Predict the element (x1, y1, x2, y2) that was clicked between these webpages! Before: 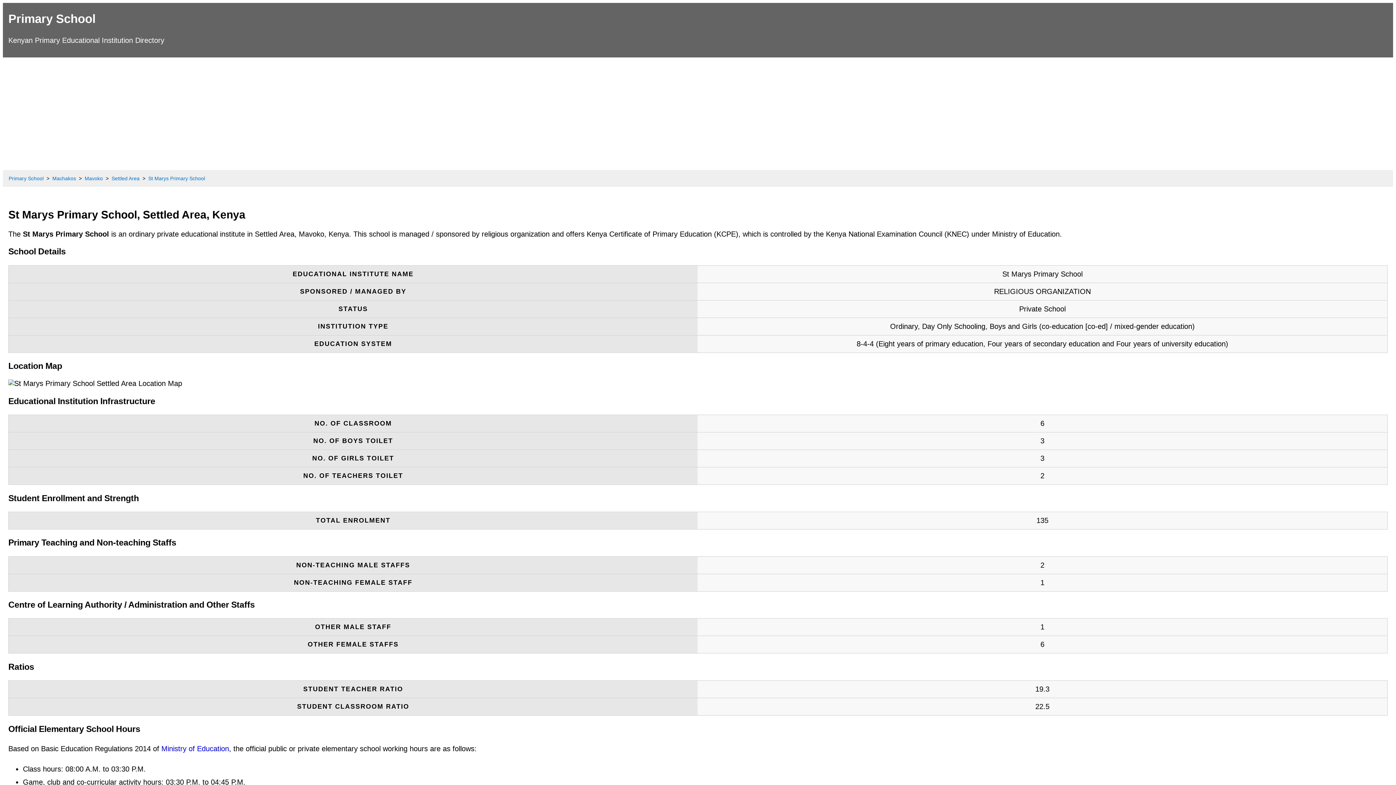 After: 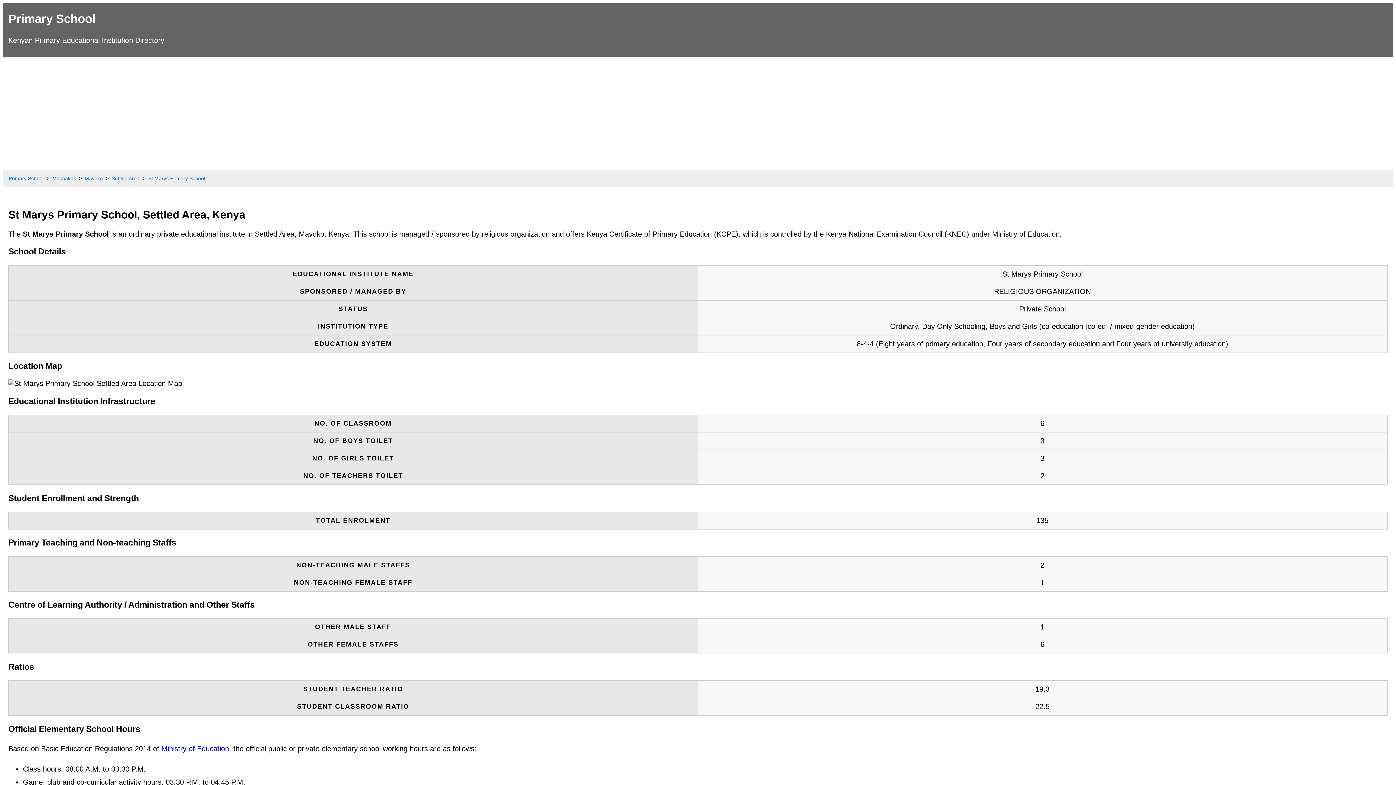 Action: bbox: (148, 175, 205, 181) label: St Marys Primary School